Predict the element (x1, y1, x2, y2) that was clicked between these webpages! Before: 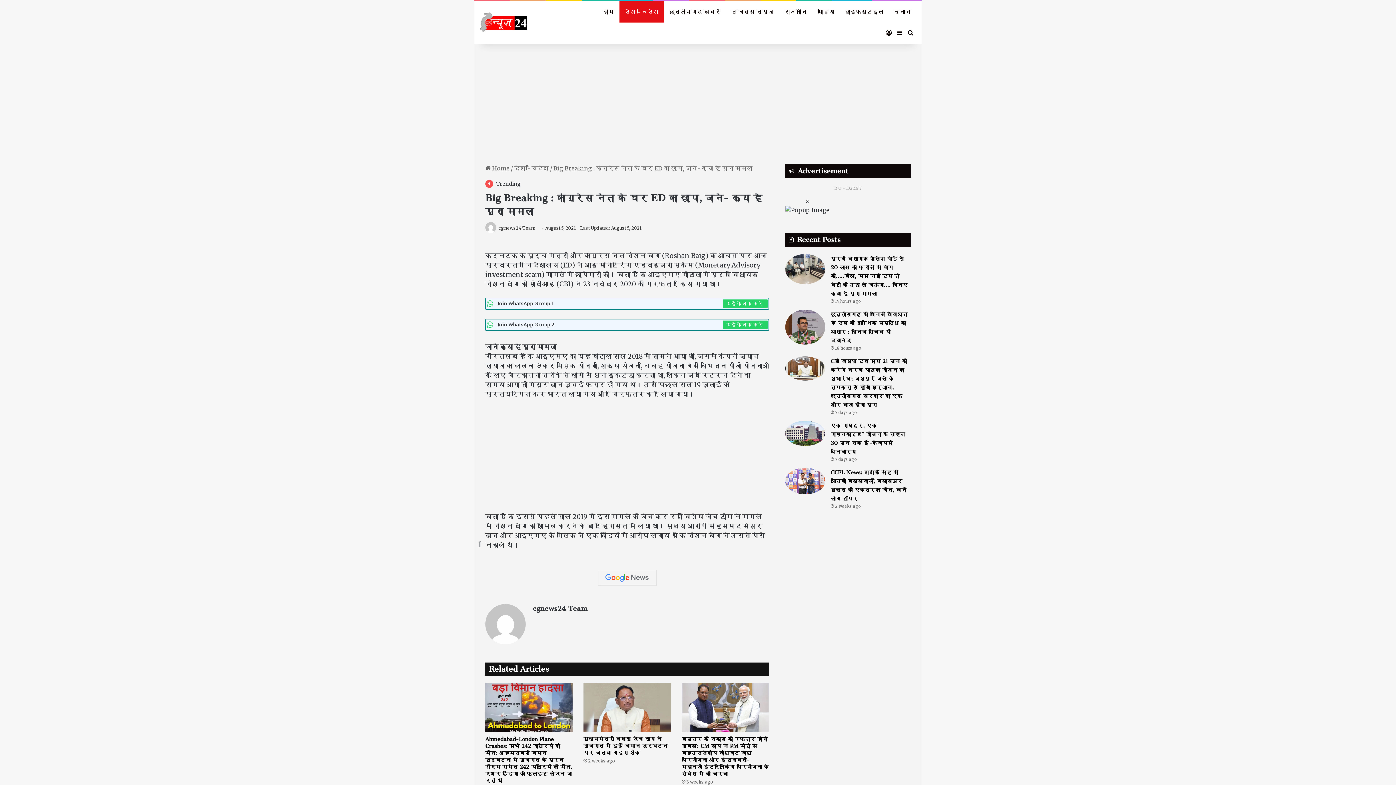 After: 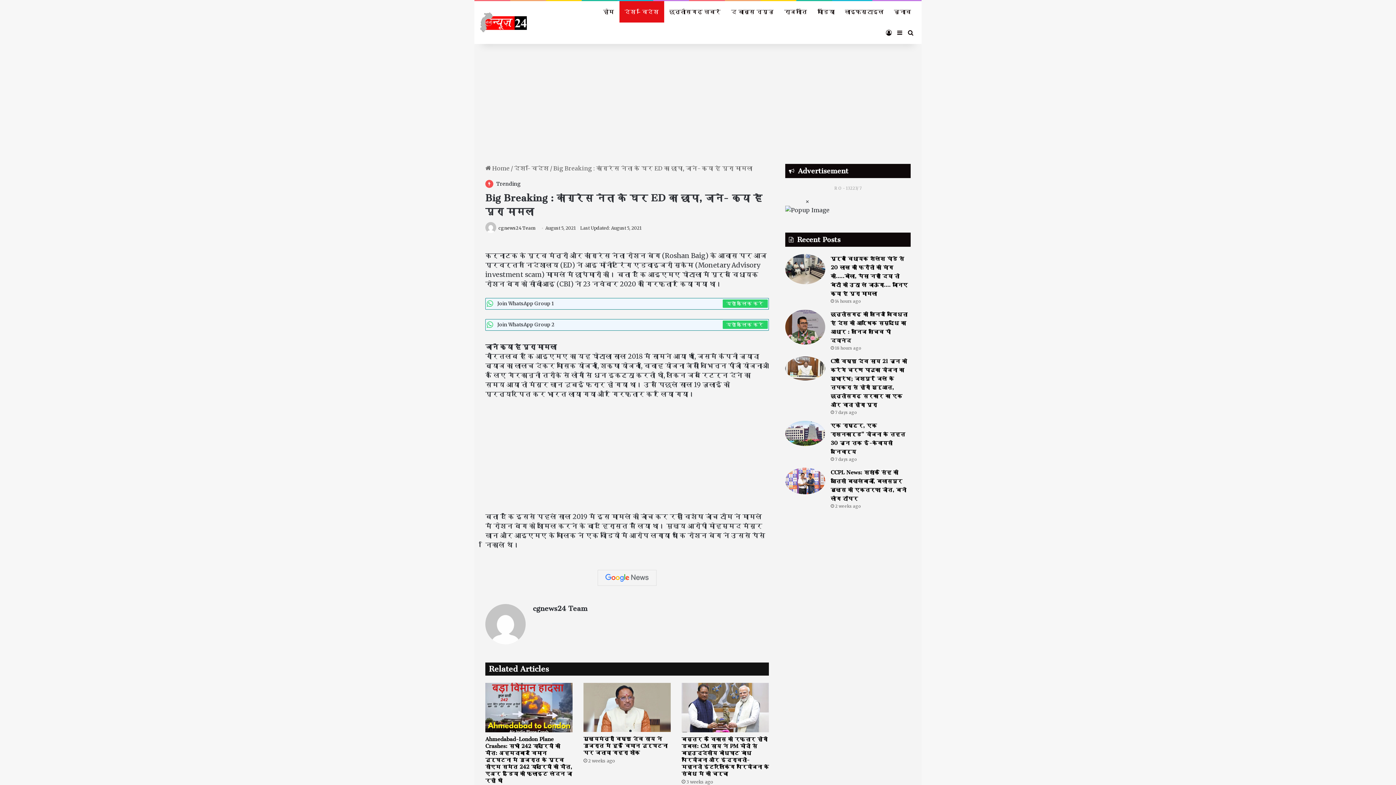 Action: label: यहाँ क्लिक करे  bbox: (722, 299, 768, 308)